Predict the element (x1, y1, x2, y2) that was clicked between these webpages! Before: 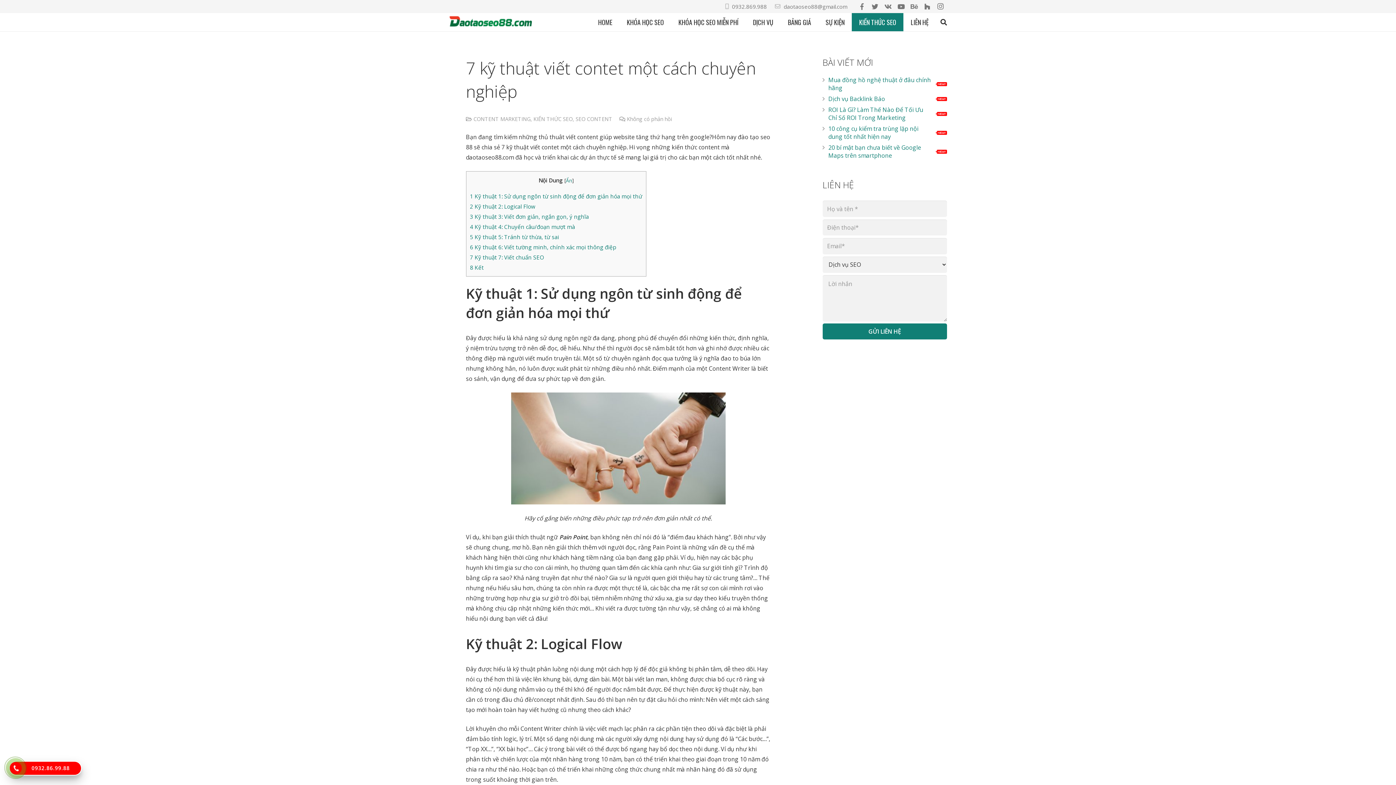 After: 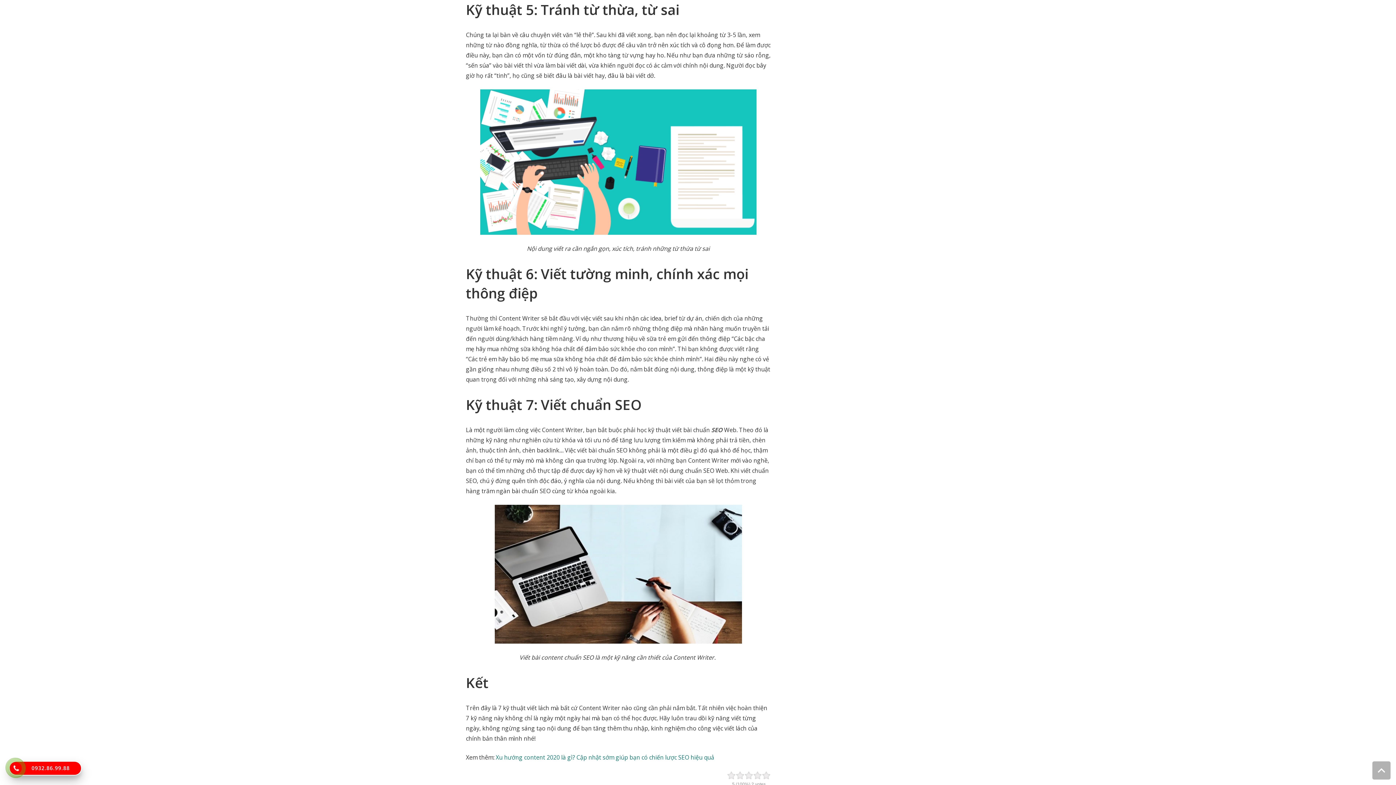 Action: bbox: (470, 233, 559, 240) label: 5 Kỹ thuật 5: Tránh từ thừa, từ sai